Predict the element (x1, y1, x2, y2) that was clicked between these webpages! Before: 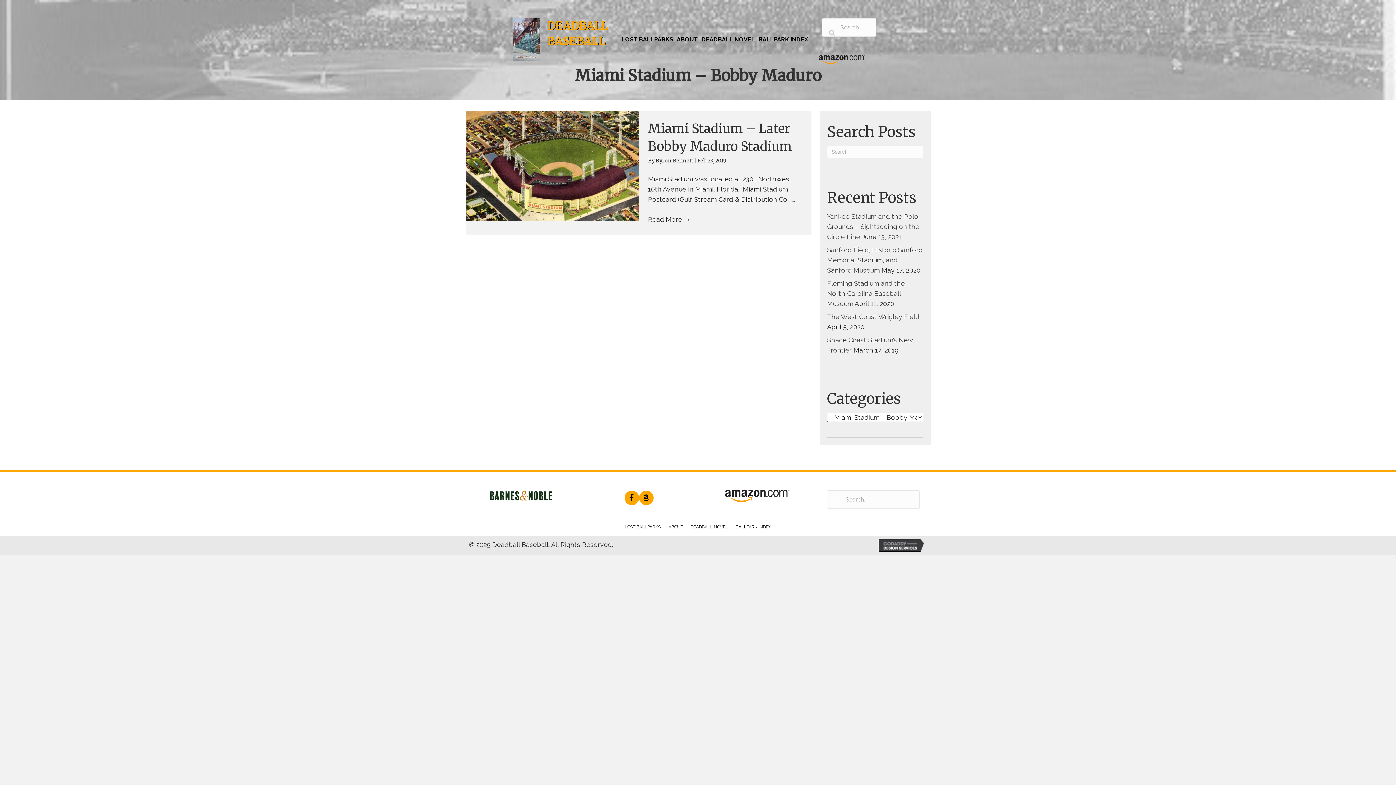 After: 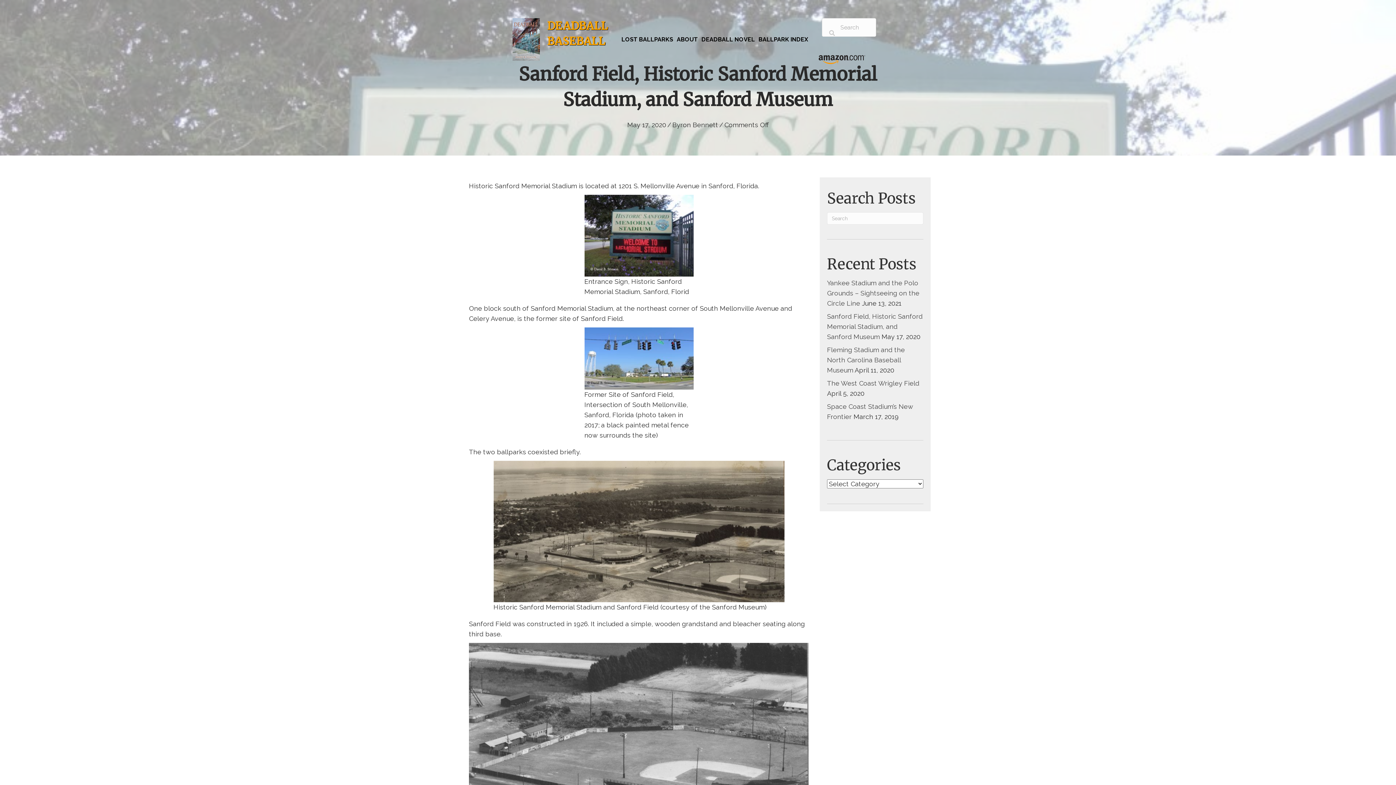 Action: label: Sanford Field, Historic Sanford Memorial Stadium, and Sanford Museum bbox: (827, 246, 922, 274)